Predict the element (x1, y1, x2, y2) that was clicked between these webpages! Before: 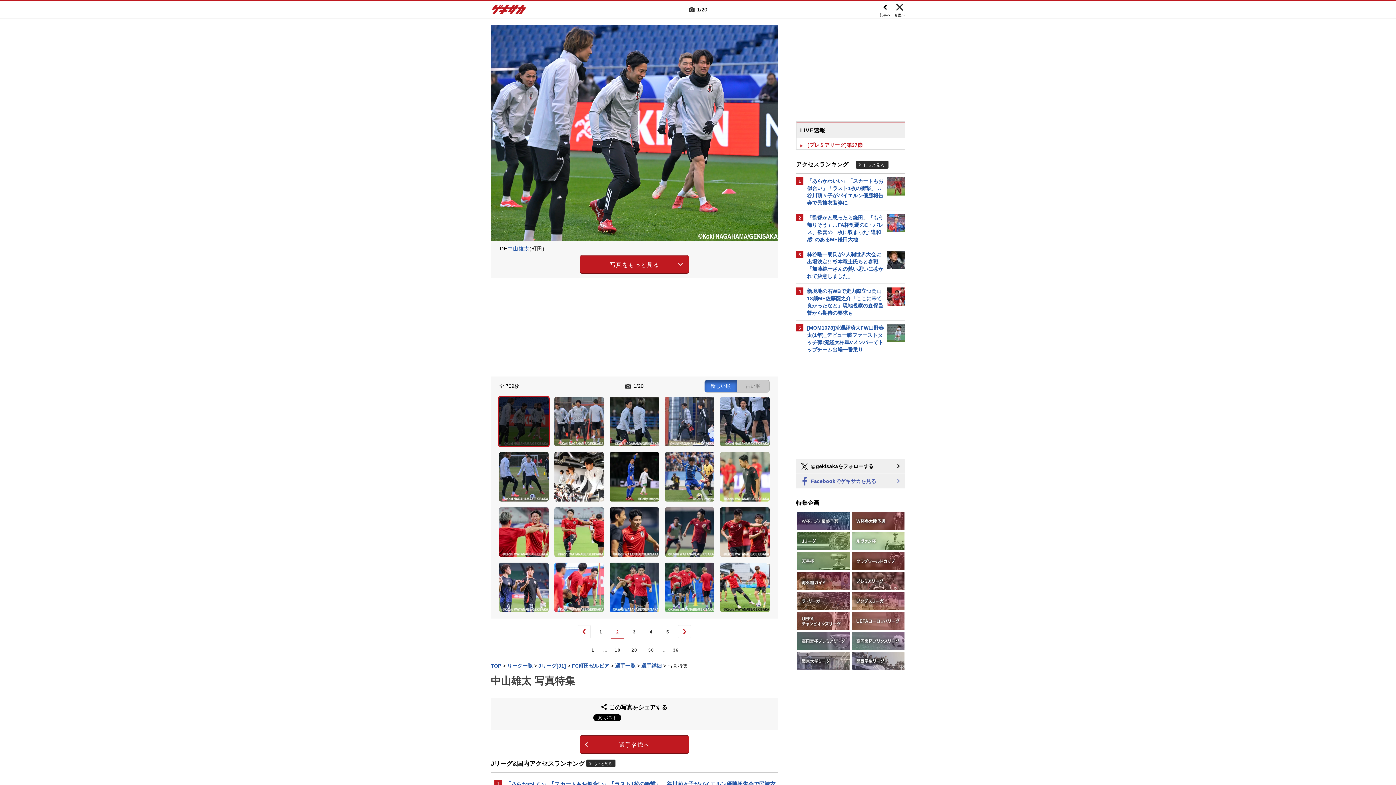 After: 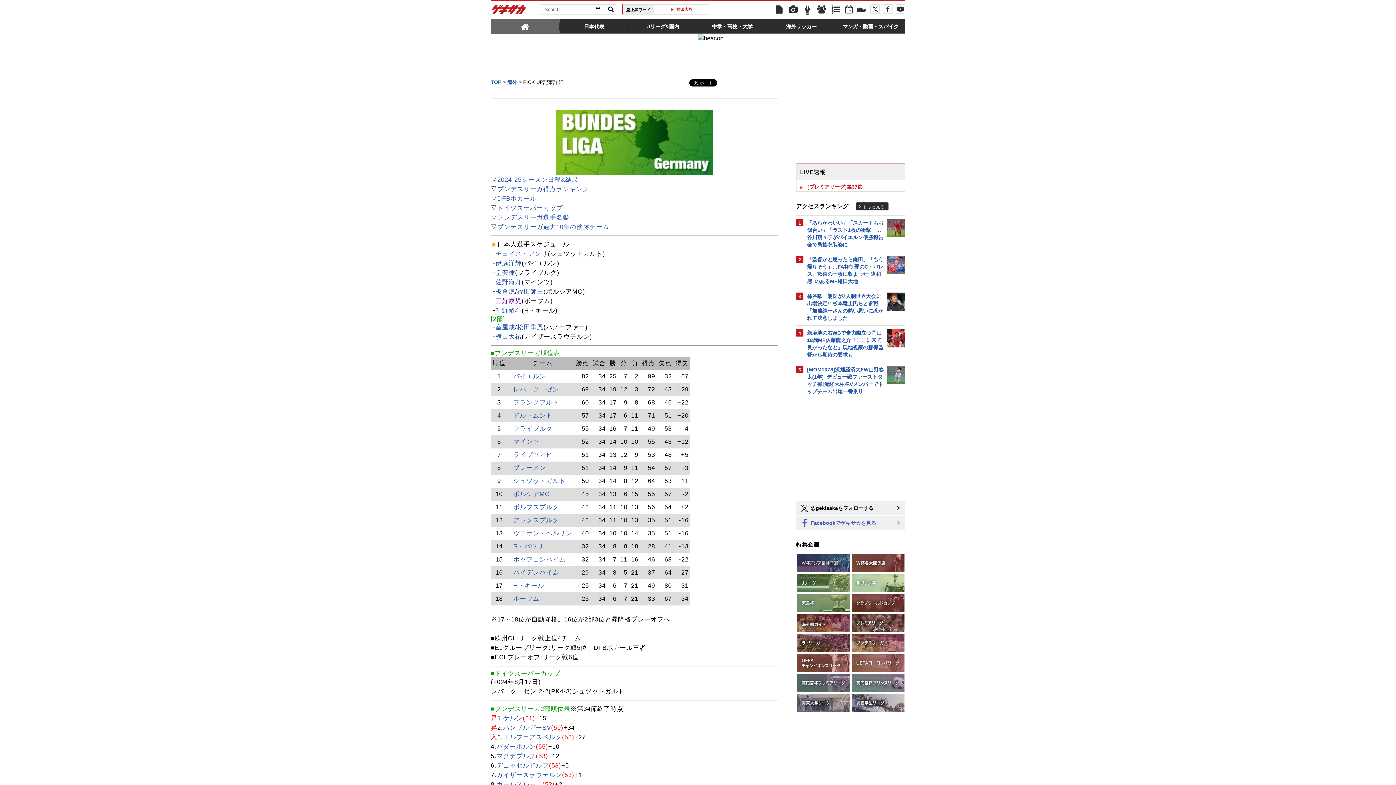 Action: bbox: (851, 592, 905, 610)